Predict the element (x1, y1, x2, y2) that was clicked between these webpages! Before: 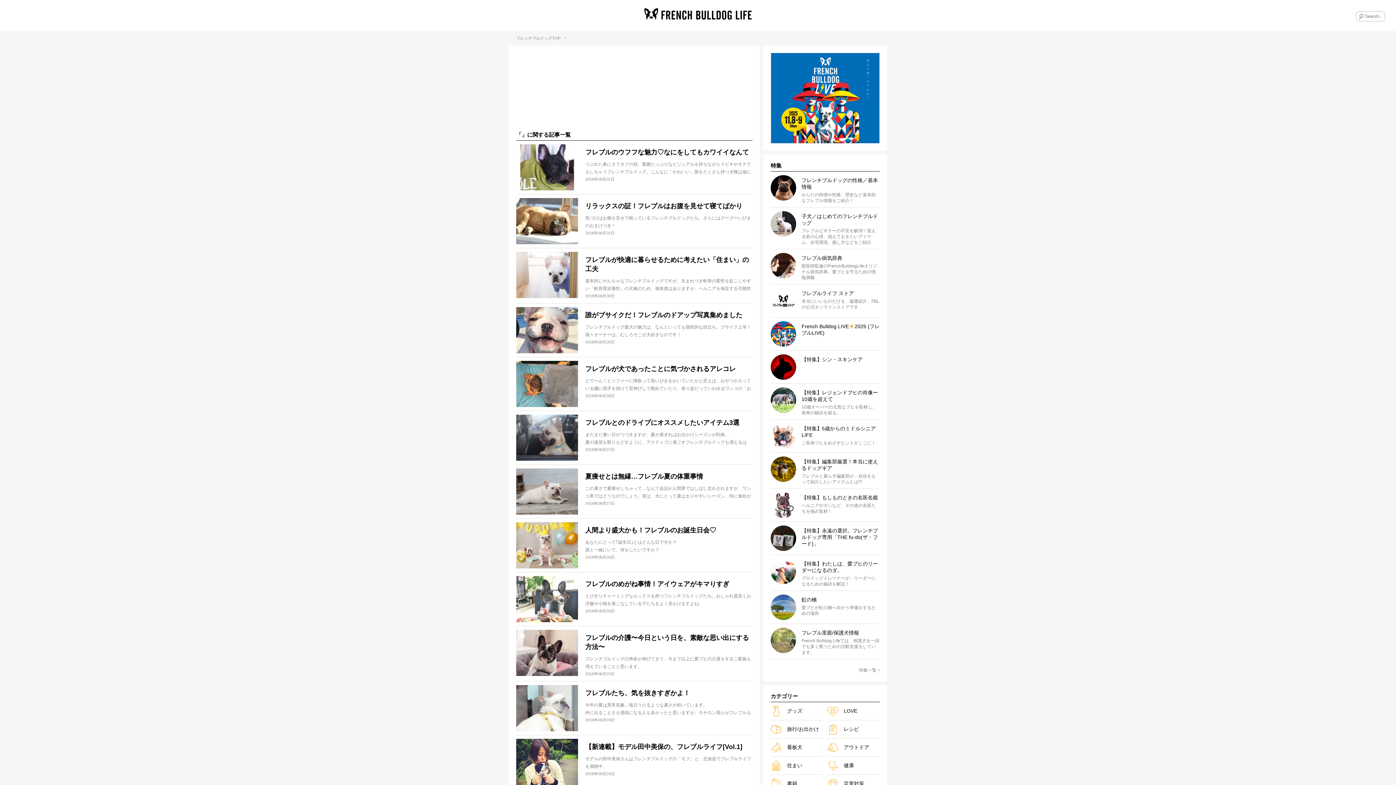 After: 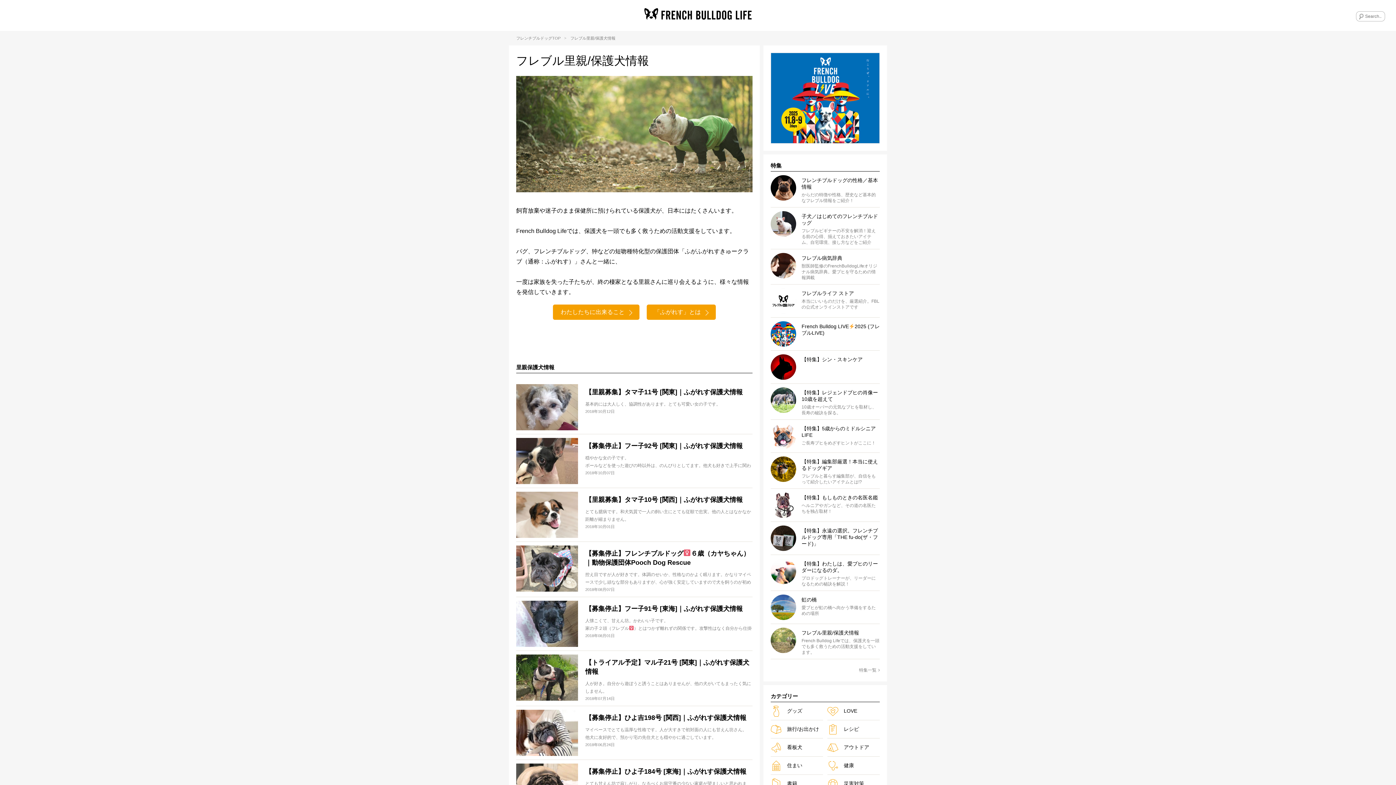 Action: bbox: (770, 624, 880, 659) label: フレブル里親/保護犬情報

French Bulldog Lifeでは、保護犬を一頭でも多く救うための活動支援をしています。